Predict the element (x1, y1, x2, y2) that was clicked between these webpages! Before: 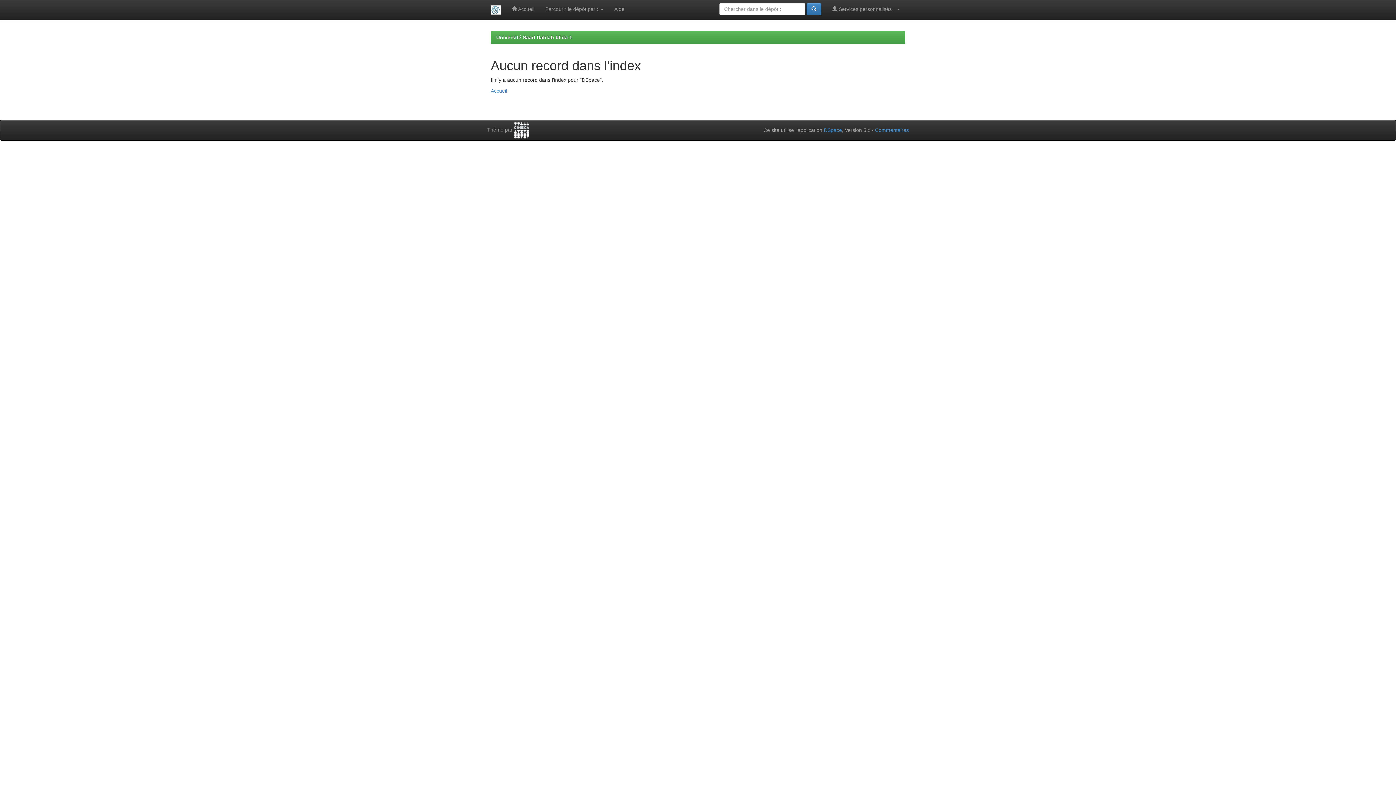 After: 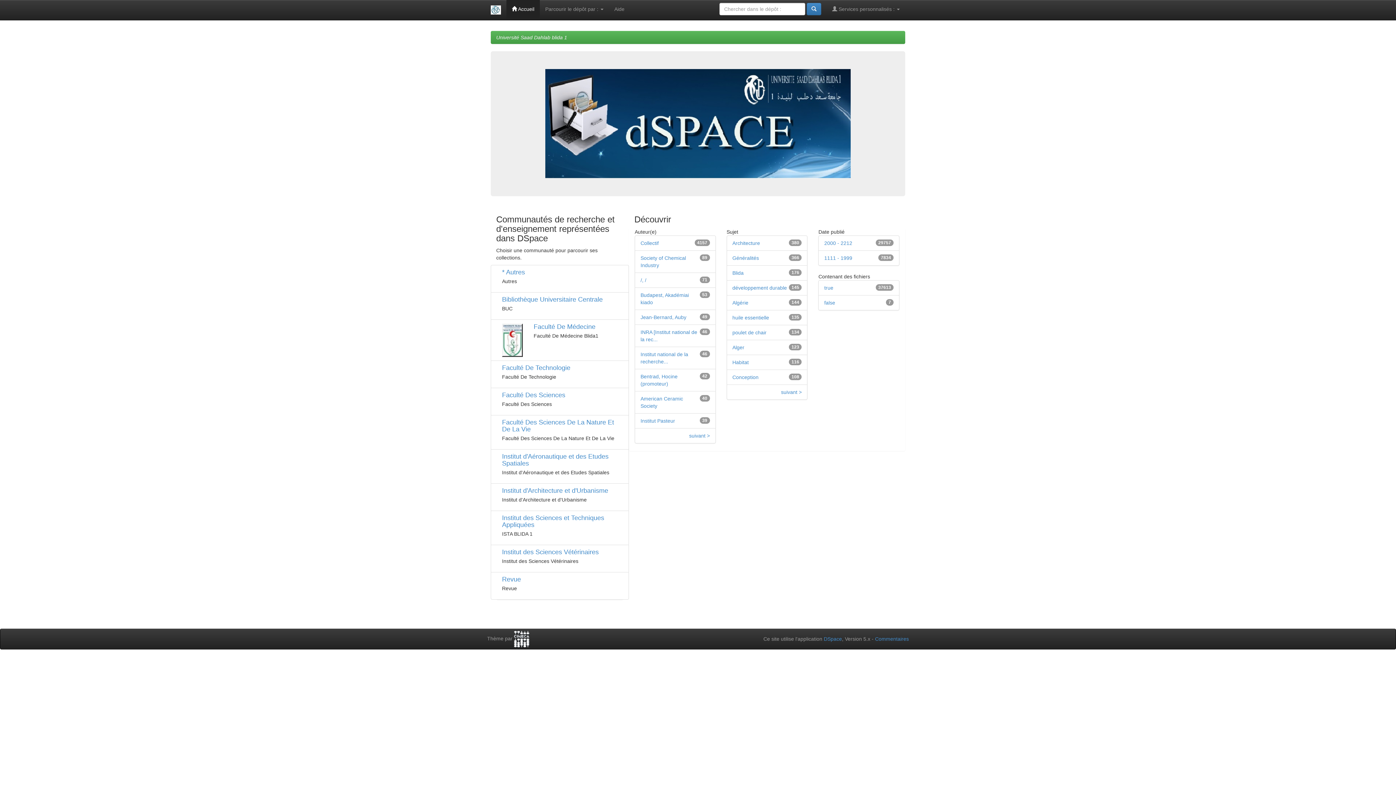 Action: bbox: (496, 34, 572, 40) label: Université Saad Dahlab blida 1